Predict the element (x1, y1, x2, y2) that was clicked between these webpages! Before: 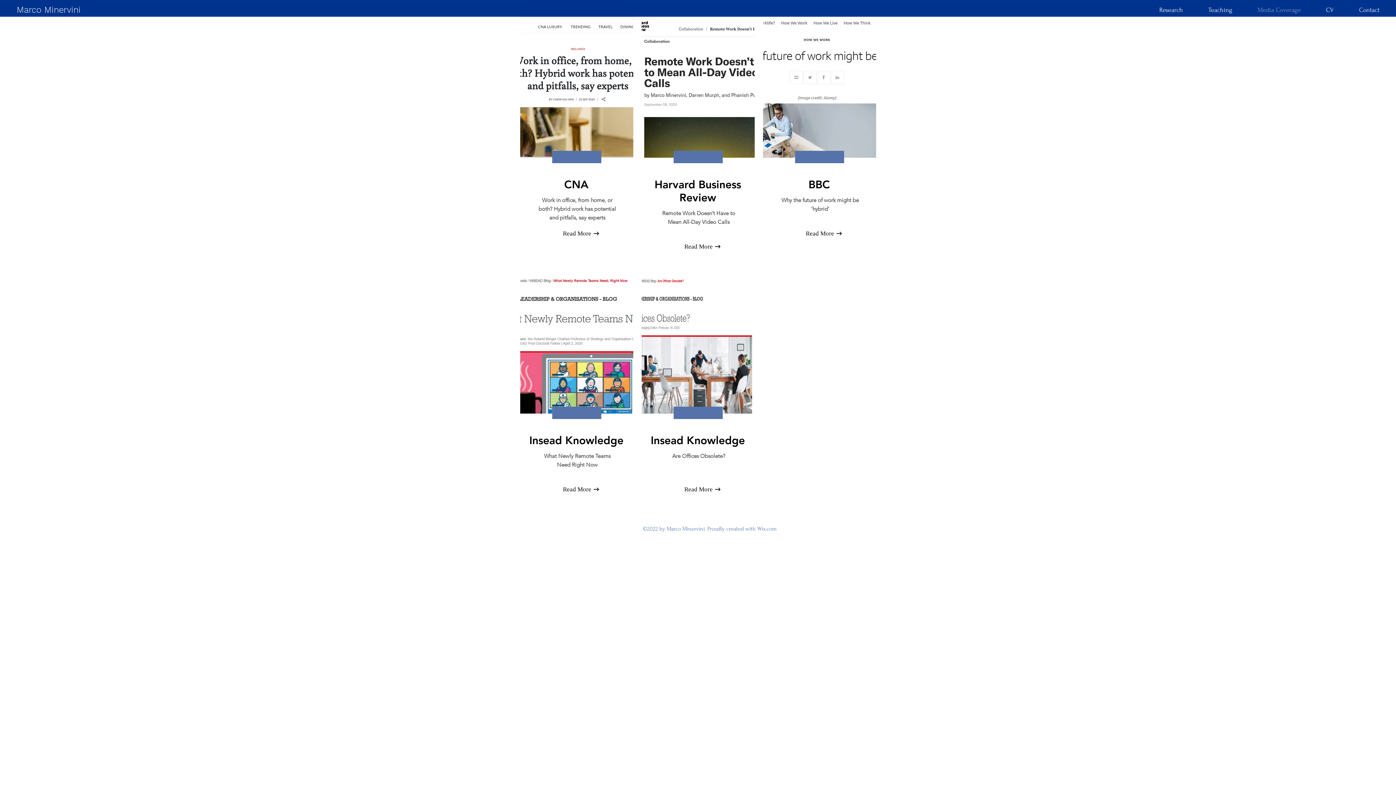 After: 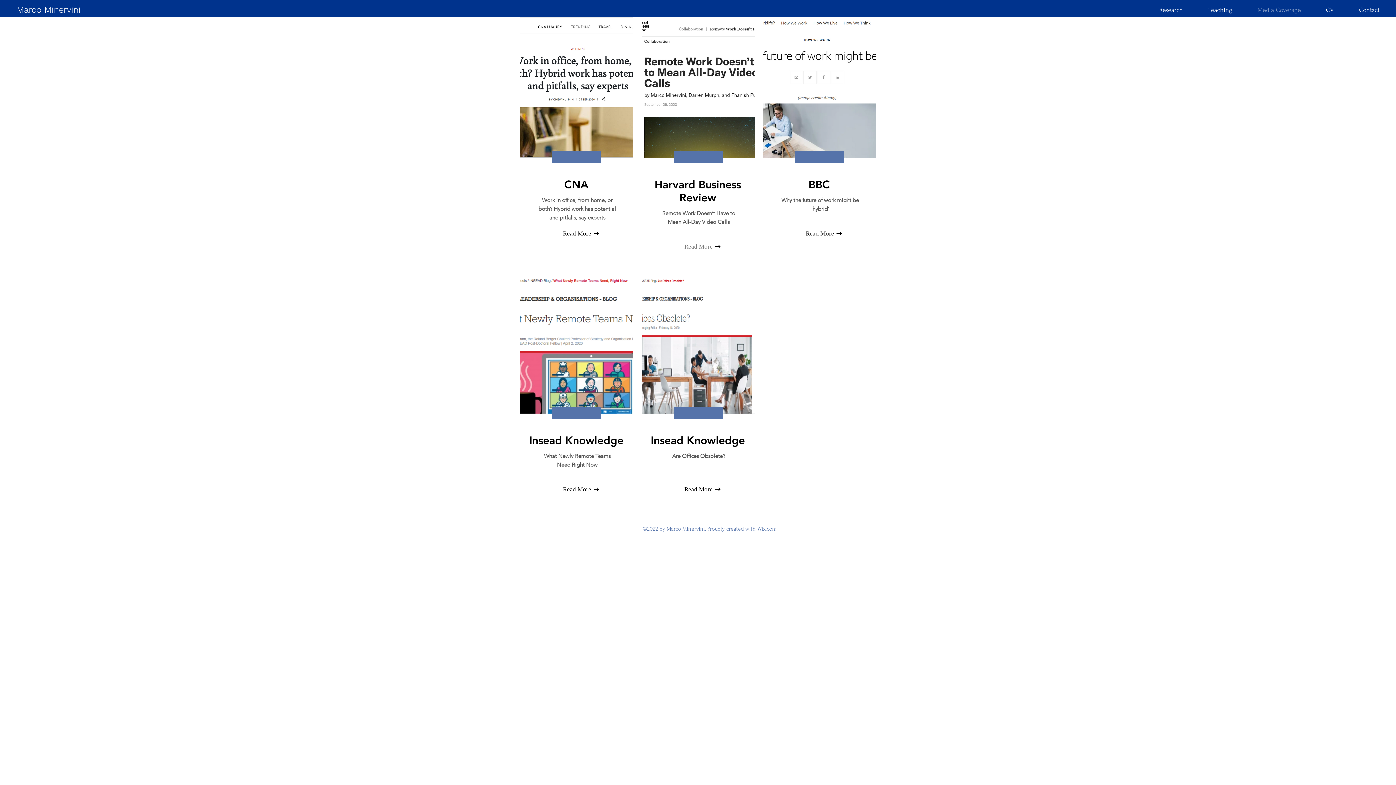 Action: label: Read More bbox: (680, 242, 716, 250)